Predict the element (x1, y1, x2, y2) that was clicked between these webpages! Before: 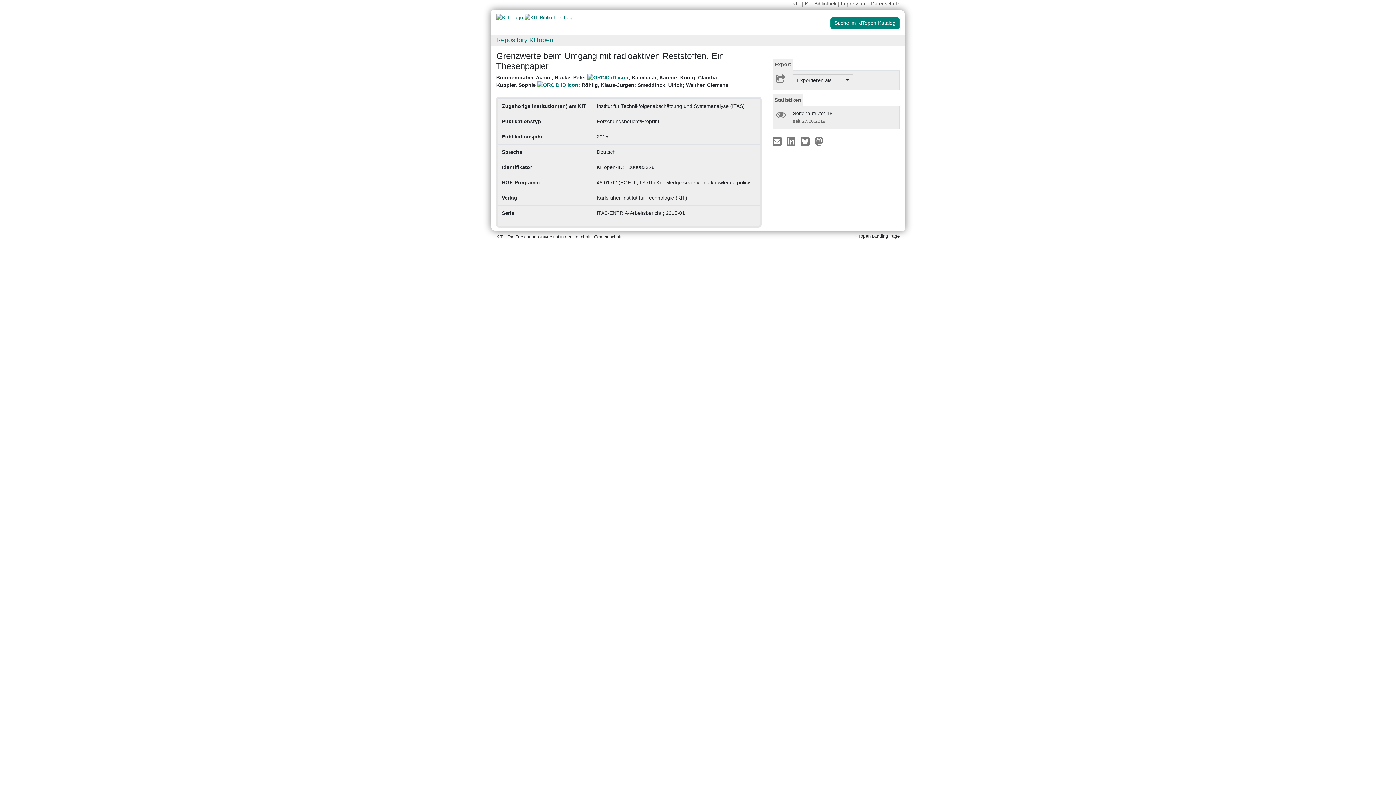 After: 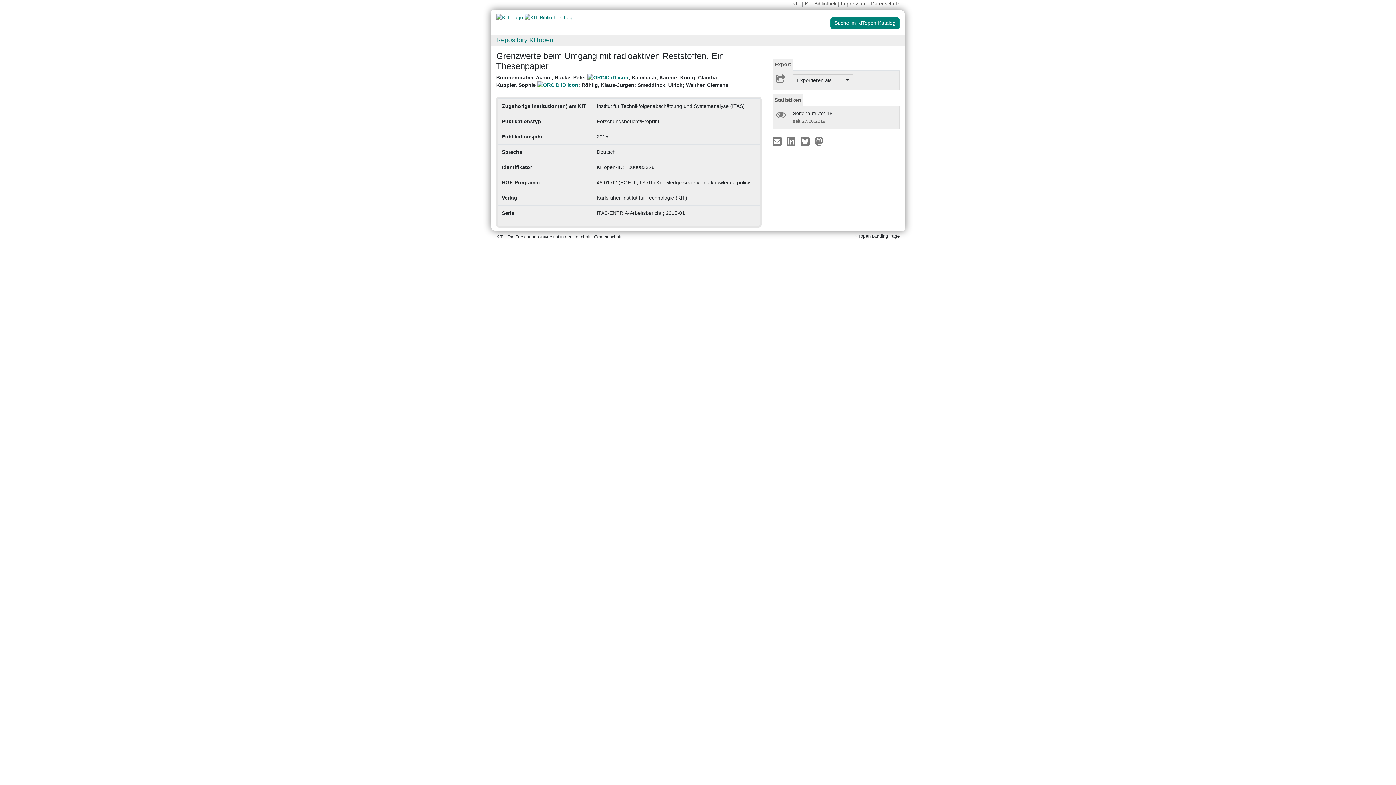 Action: bbox: (772, 94, 803, 106) label: Statistiken